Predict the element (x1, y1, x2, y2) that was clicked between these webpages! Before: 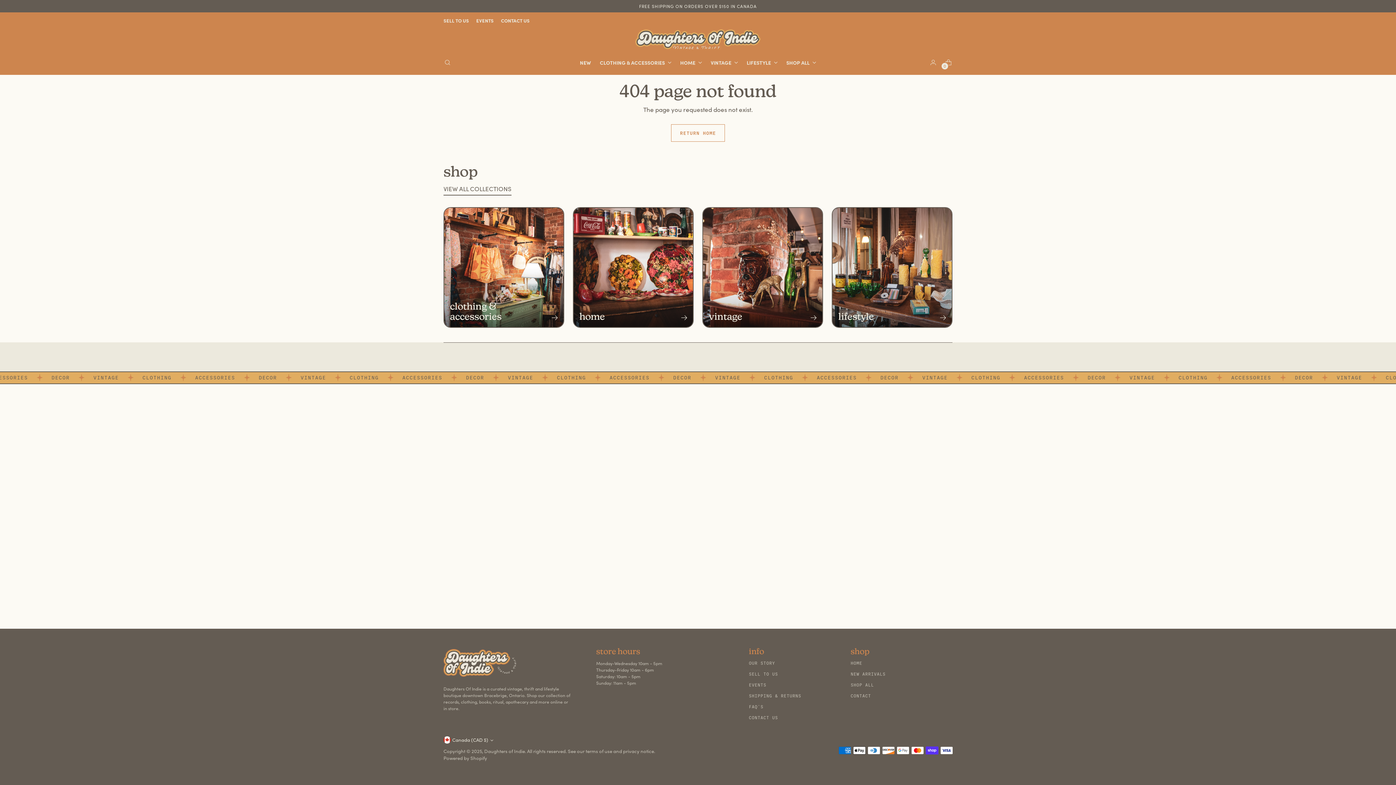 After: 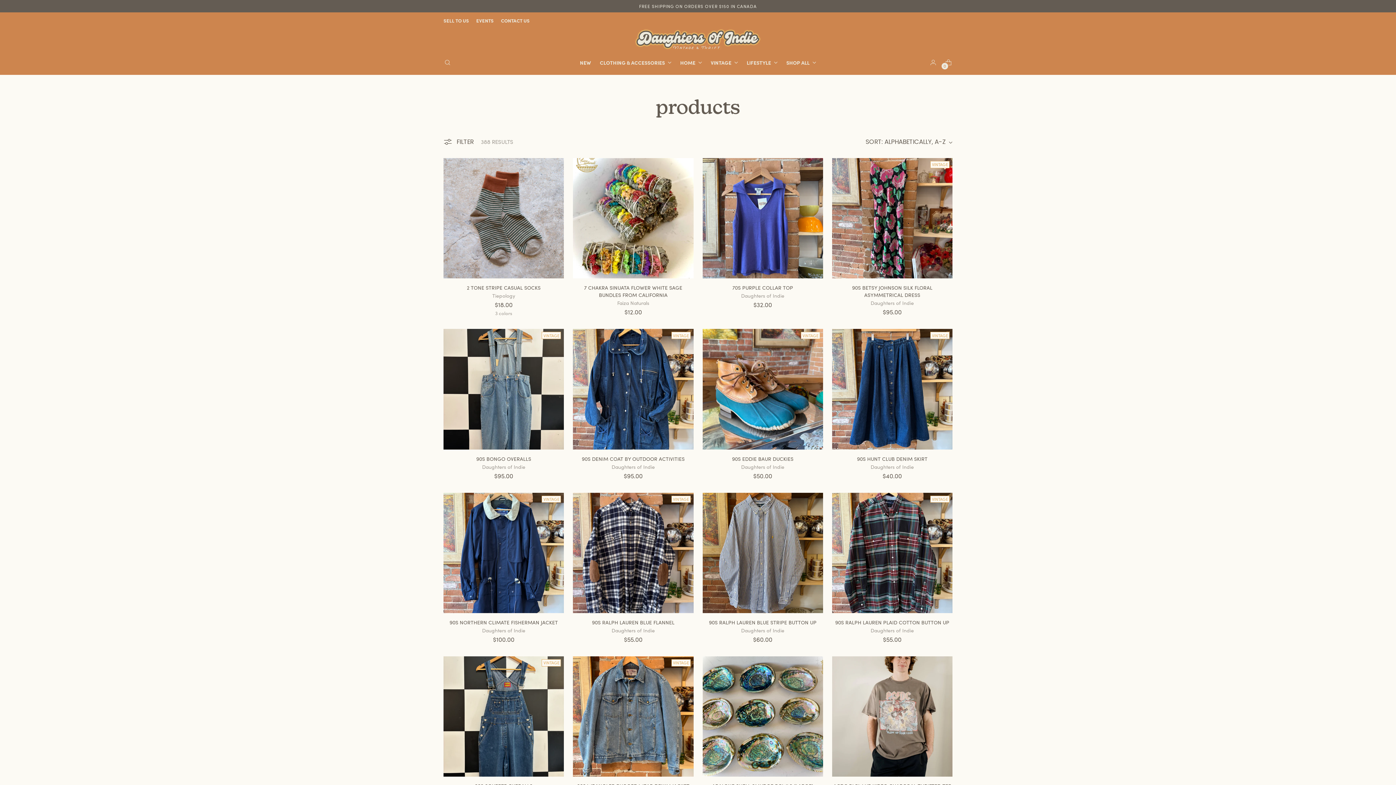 Action: bbox: (786, 54, 816, 70) label: SHOP ALL